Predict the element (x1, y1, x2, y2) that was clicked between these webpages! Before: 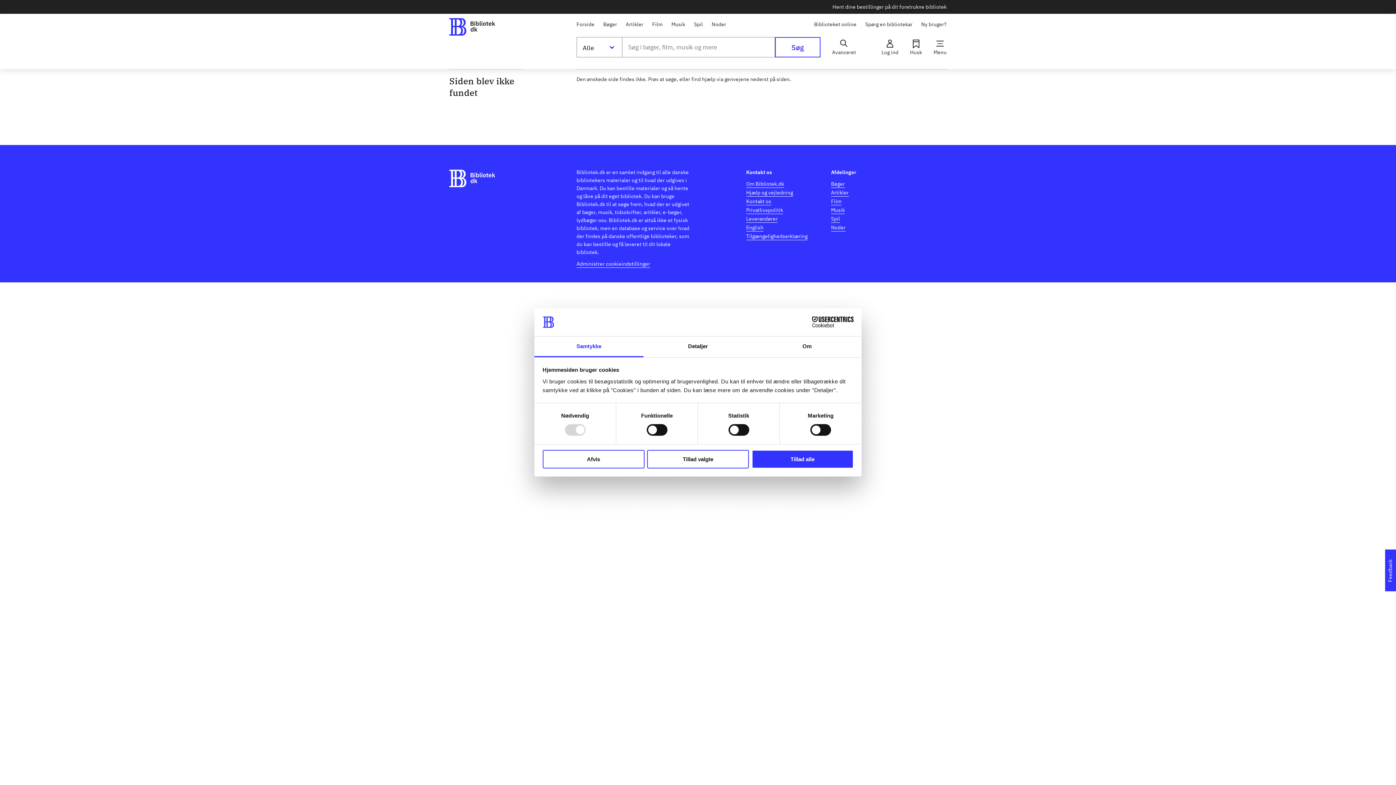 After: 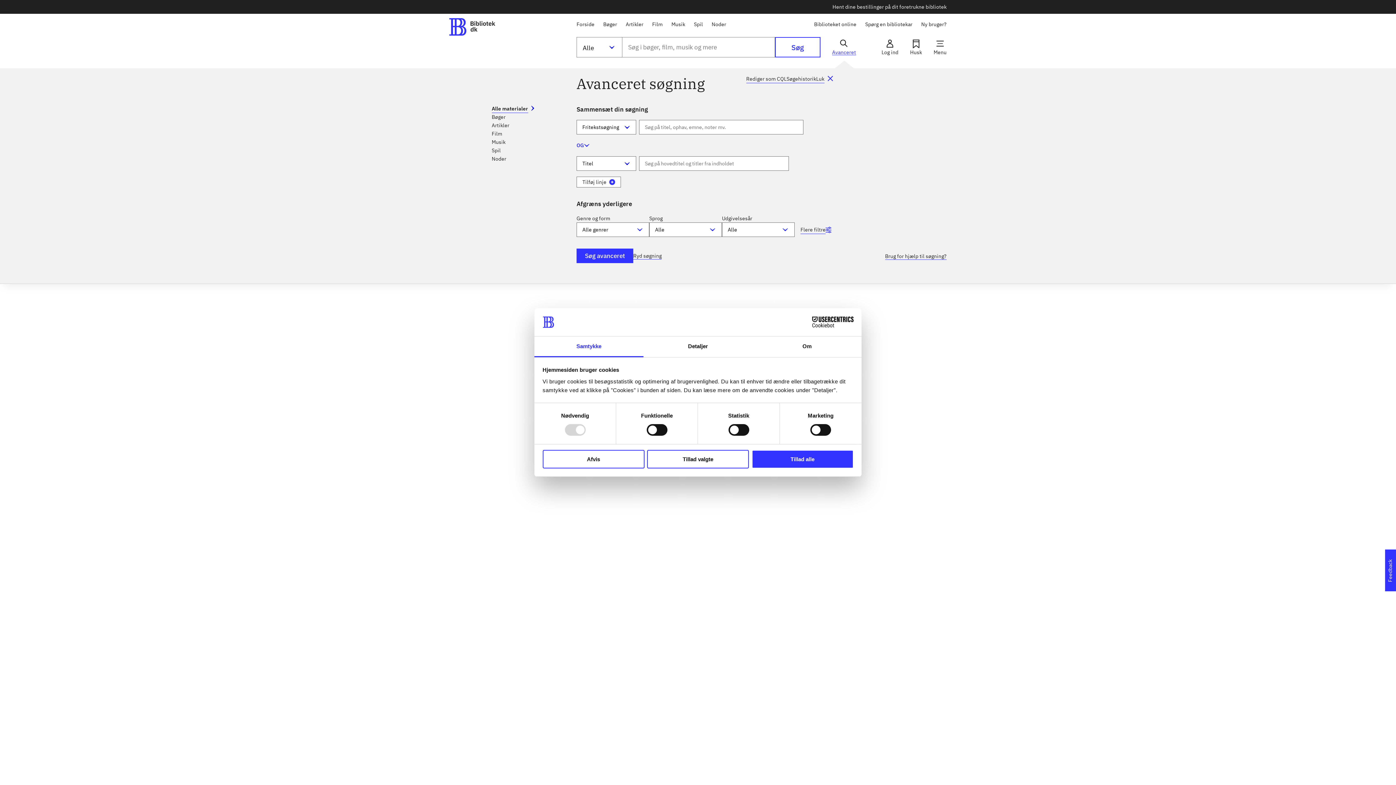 Action: bbox: (832, 39, 856, 54) label: Avanceret